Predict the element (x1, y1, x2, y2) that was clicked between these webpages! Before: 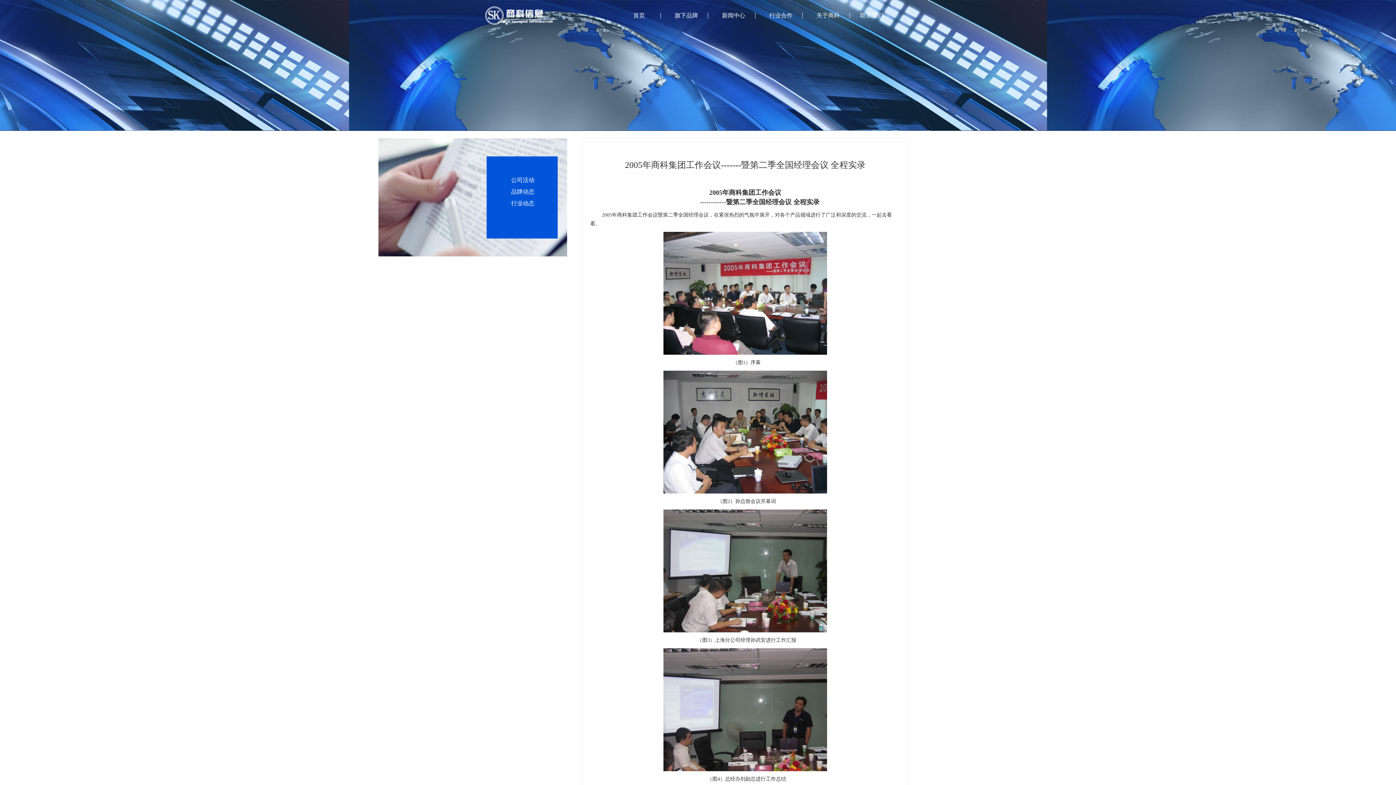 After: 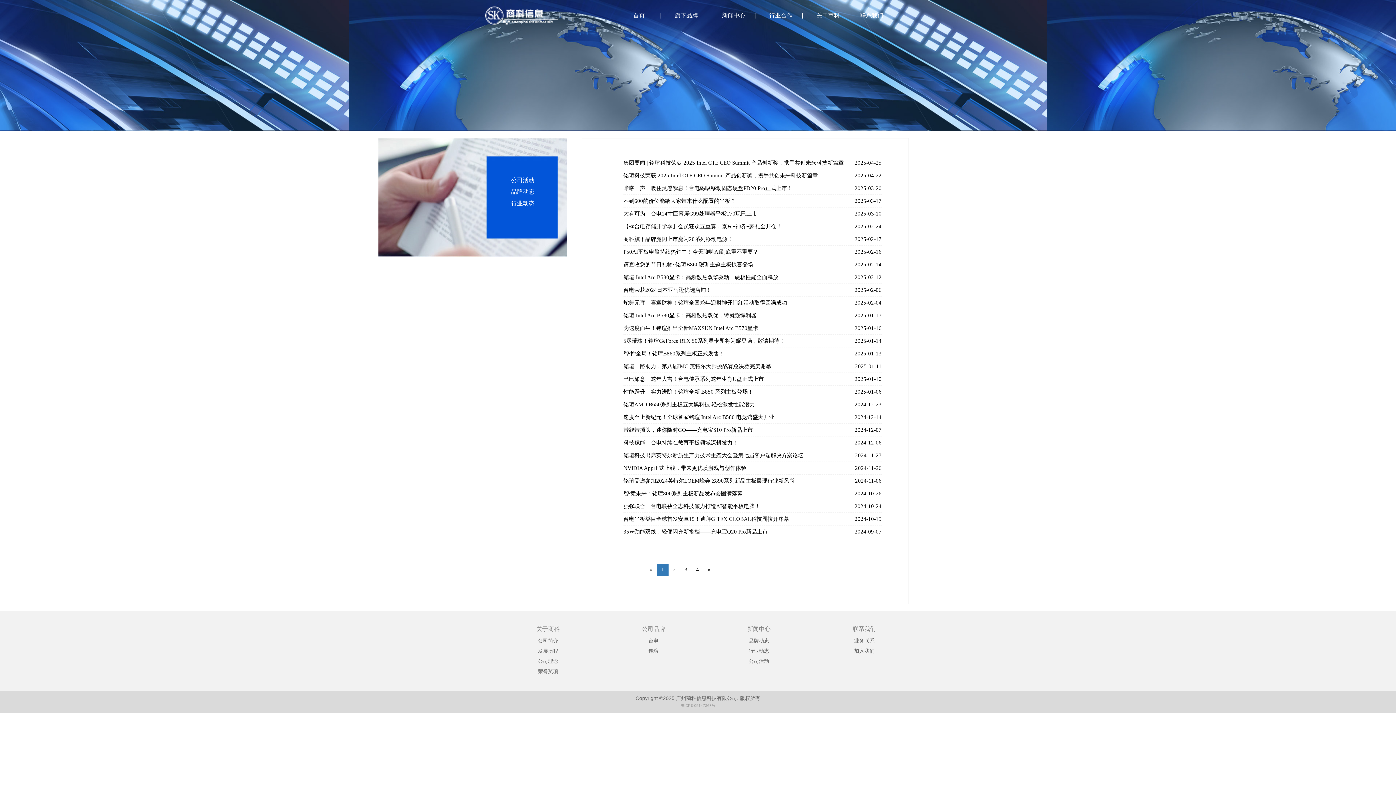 Action: bbox: (511, 188, 534, 194) label: 品牌动态